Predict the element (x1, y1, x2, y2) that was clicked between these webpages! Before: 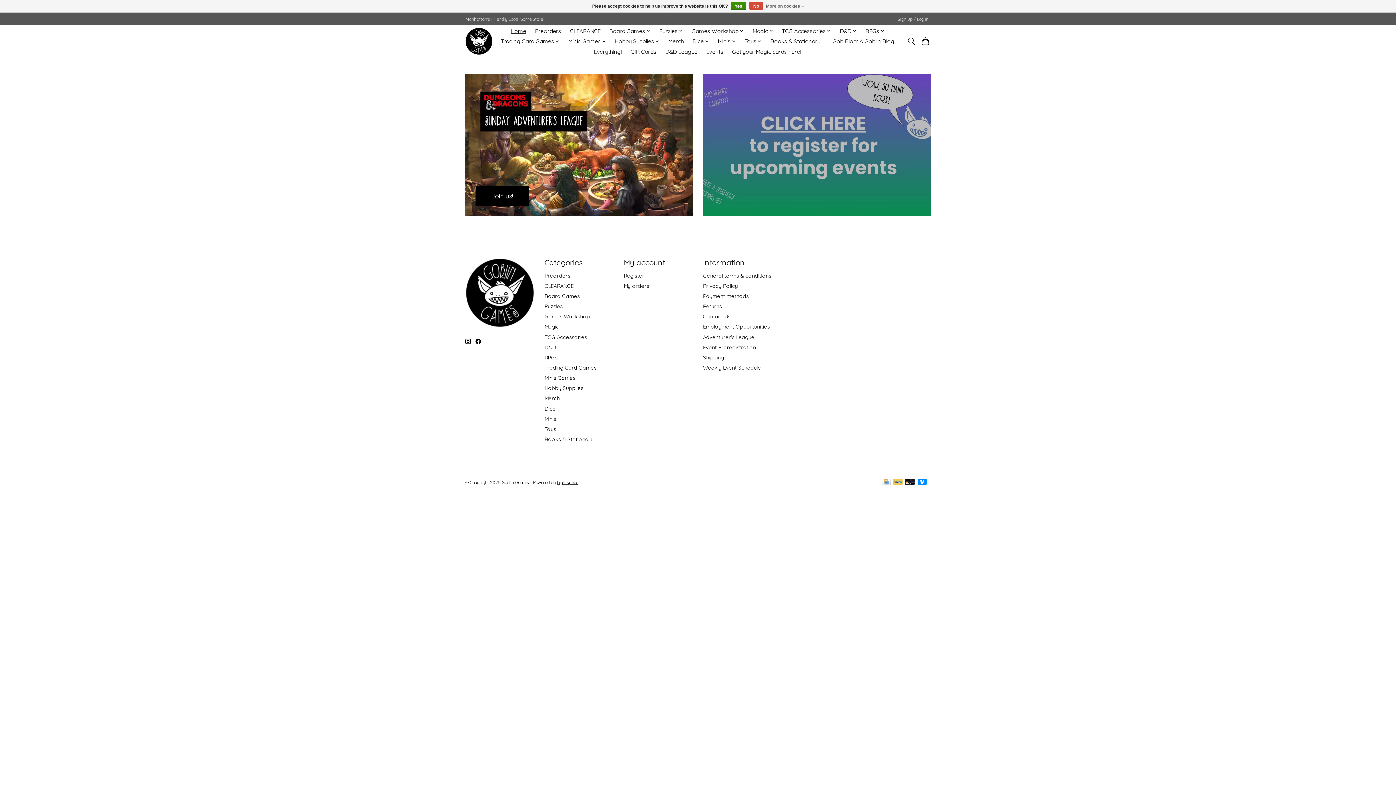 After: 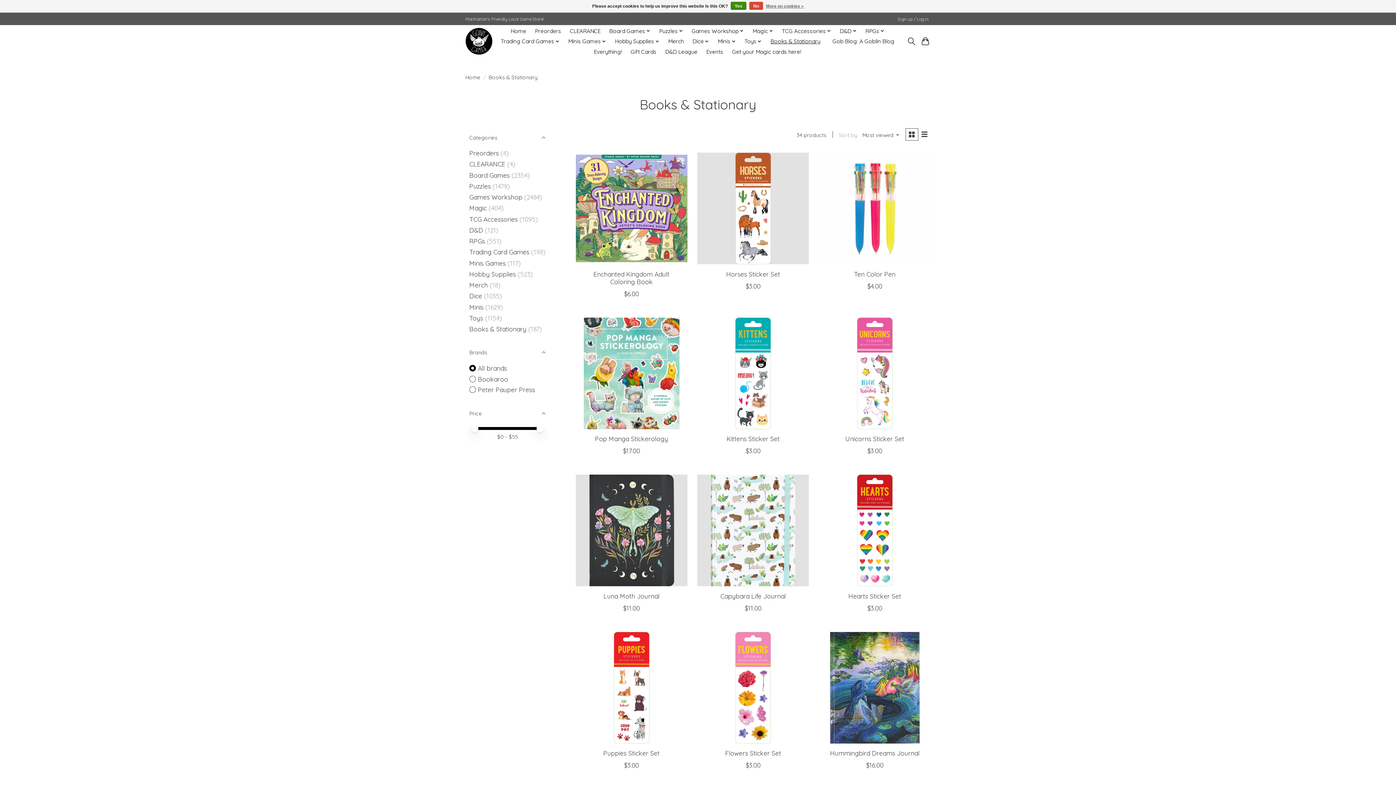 Action: bbox: (768, 36, 823, 46) label: Books & Stationary